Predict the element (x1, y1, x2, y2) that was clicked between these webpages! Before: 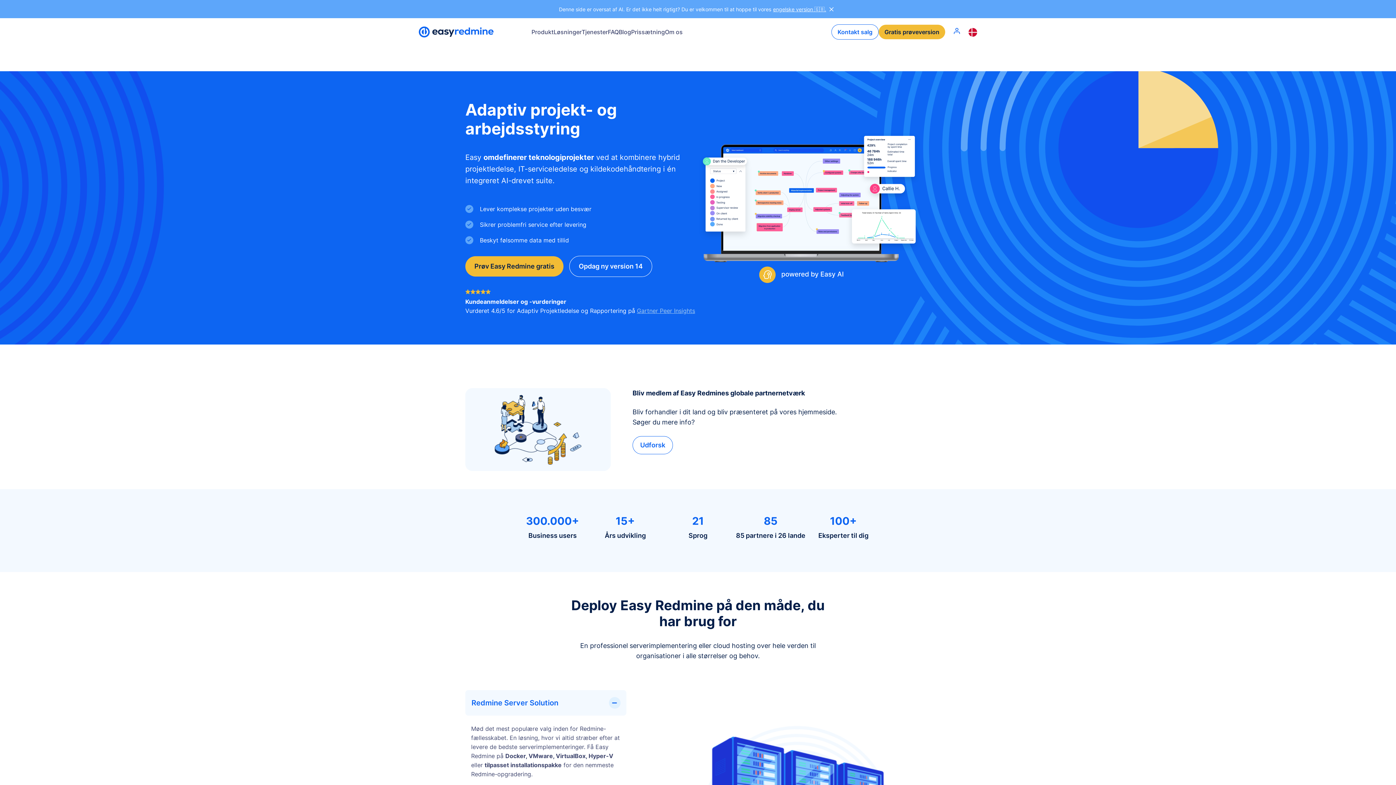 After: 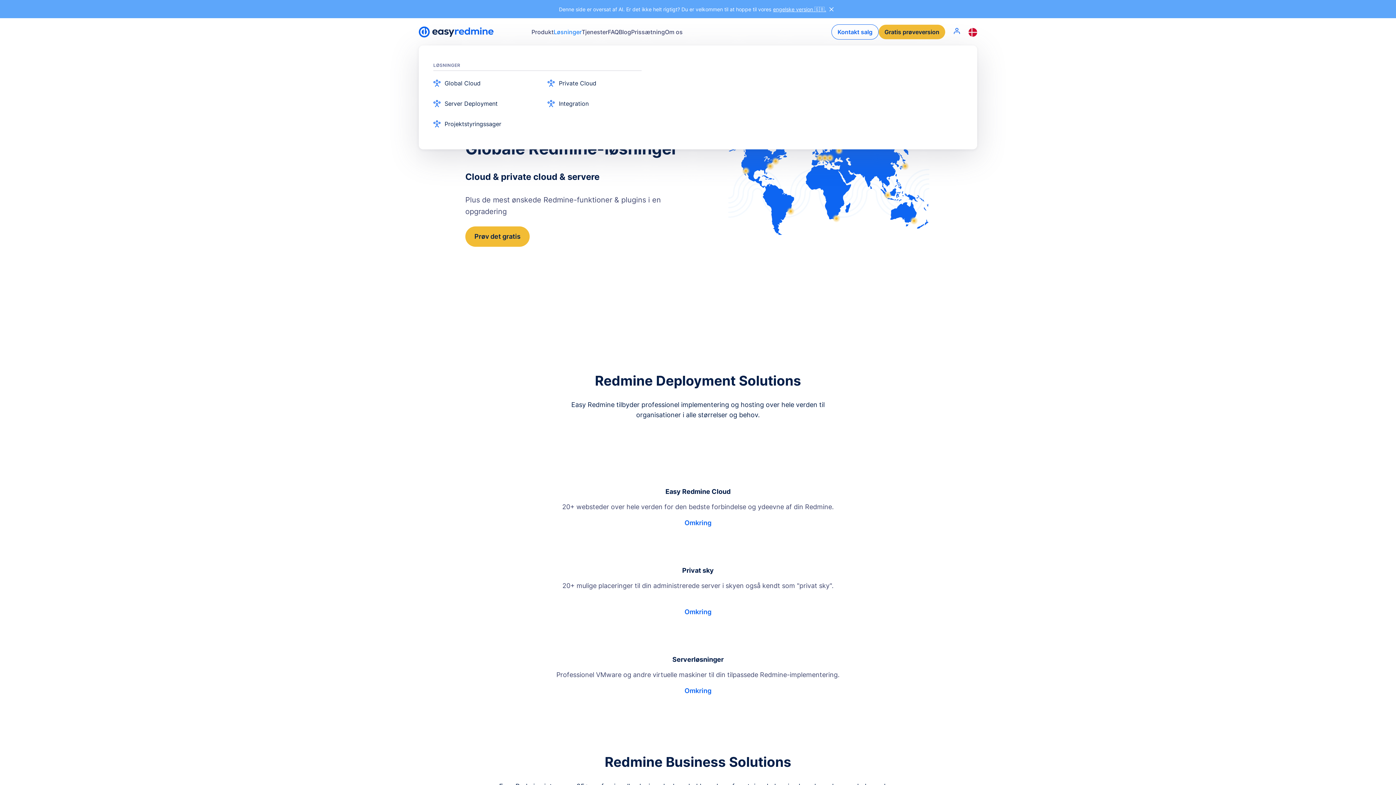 Action: bbox: (553, 18, 581, 45) label: Løsninger